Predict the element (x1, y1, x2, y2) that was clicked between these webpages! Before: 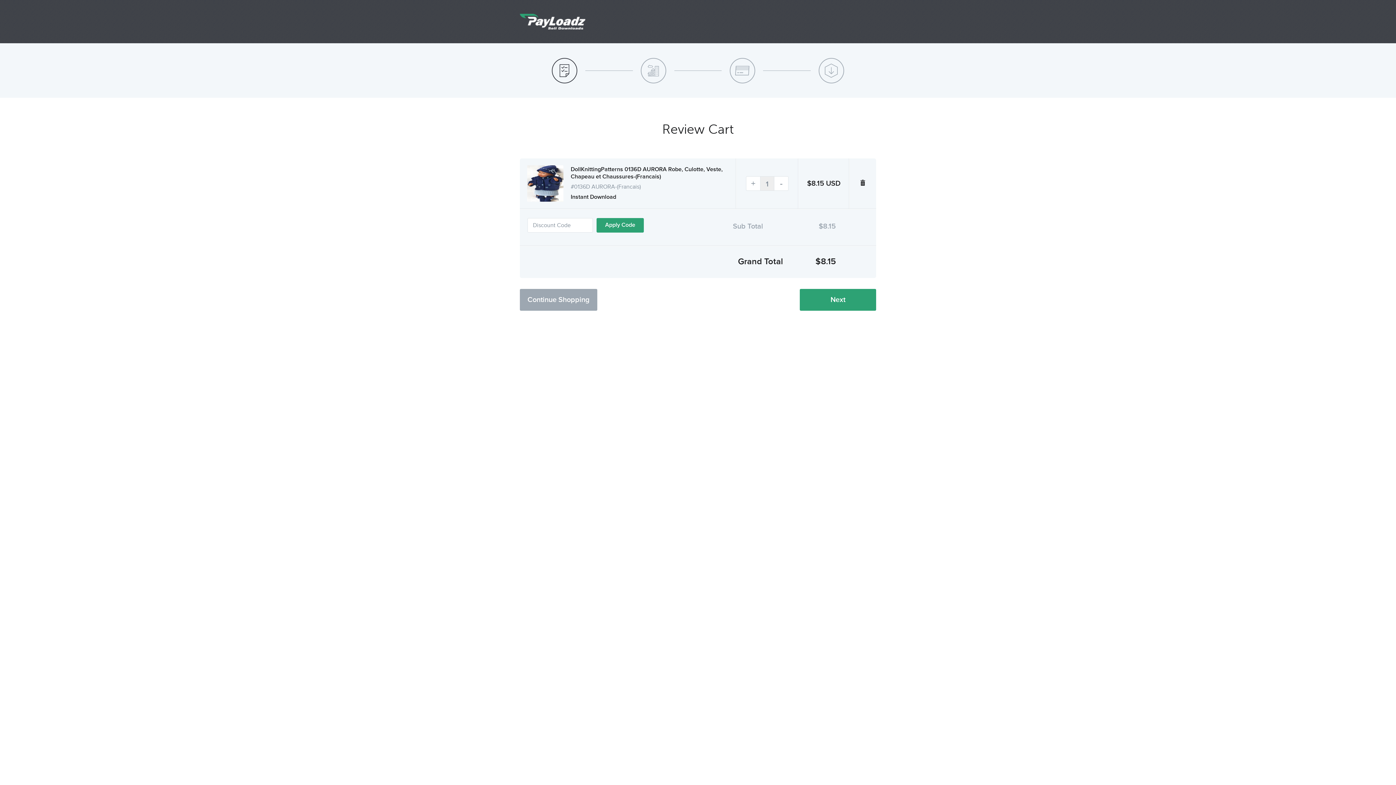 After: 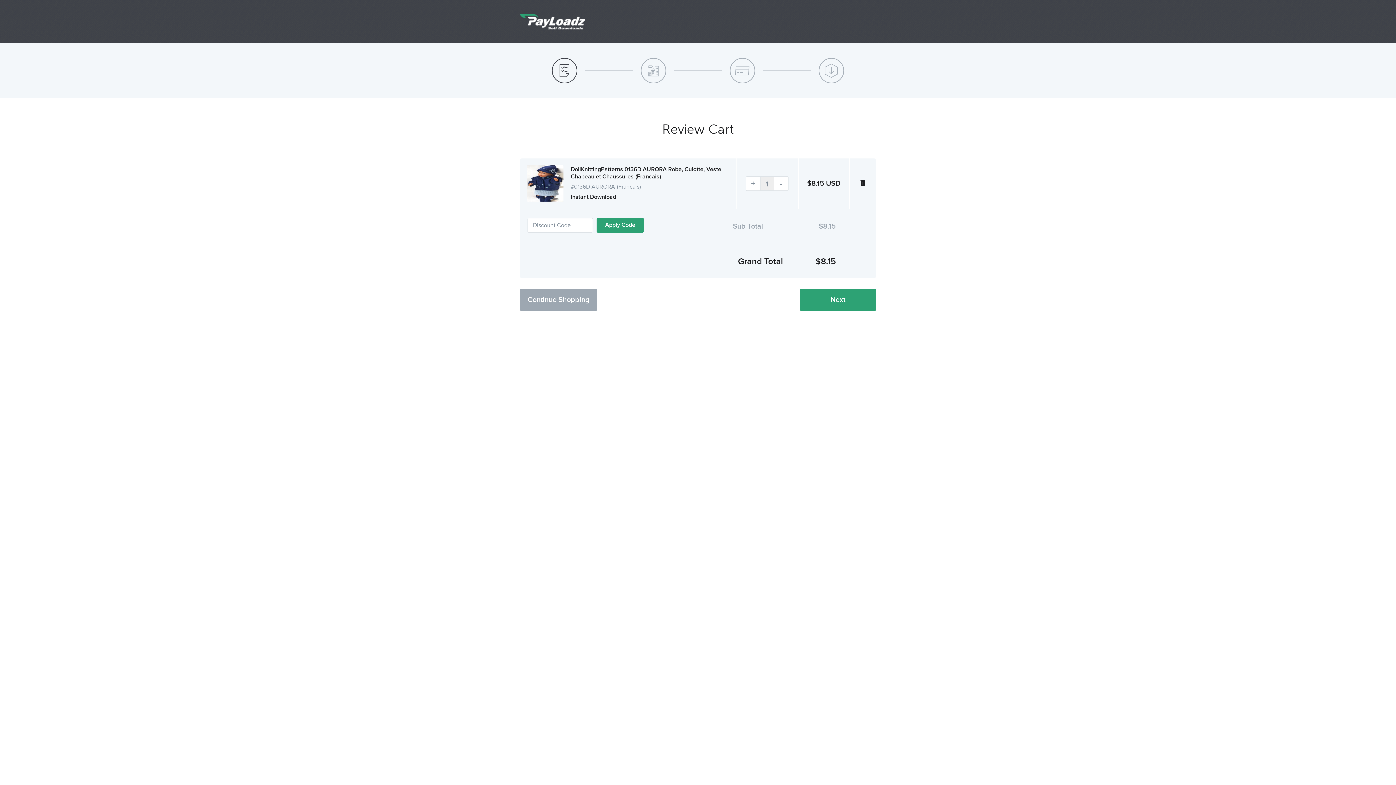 Action: bbox: (818, 57, 844, 83)